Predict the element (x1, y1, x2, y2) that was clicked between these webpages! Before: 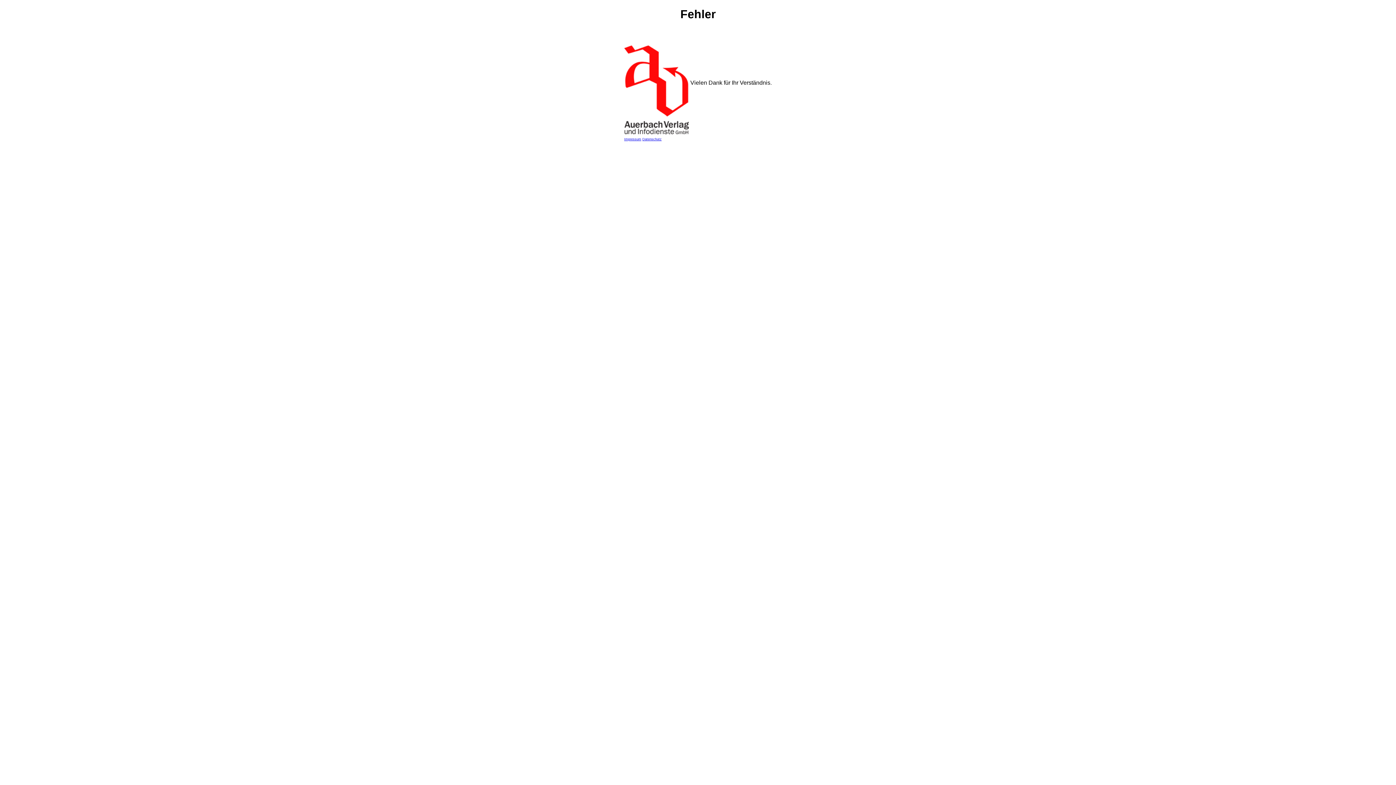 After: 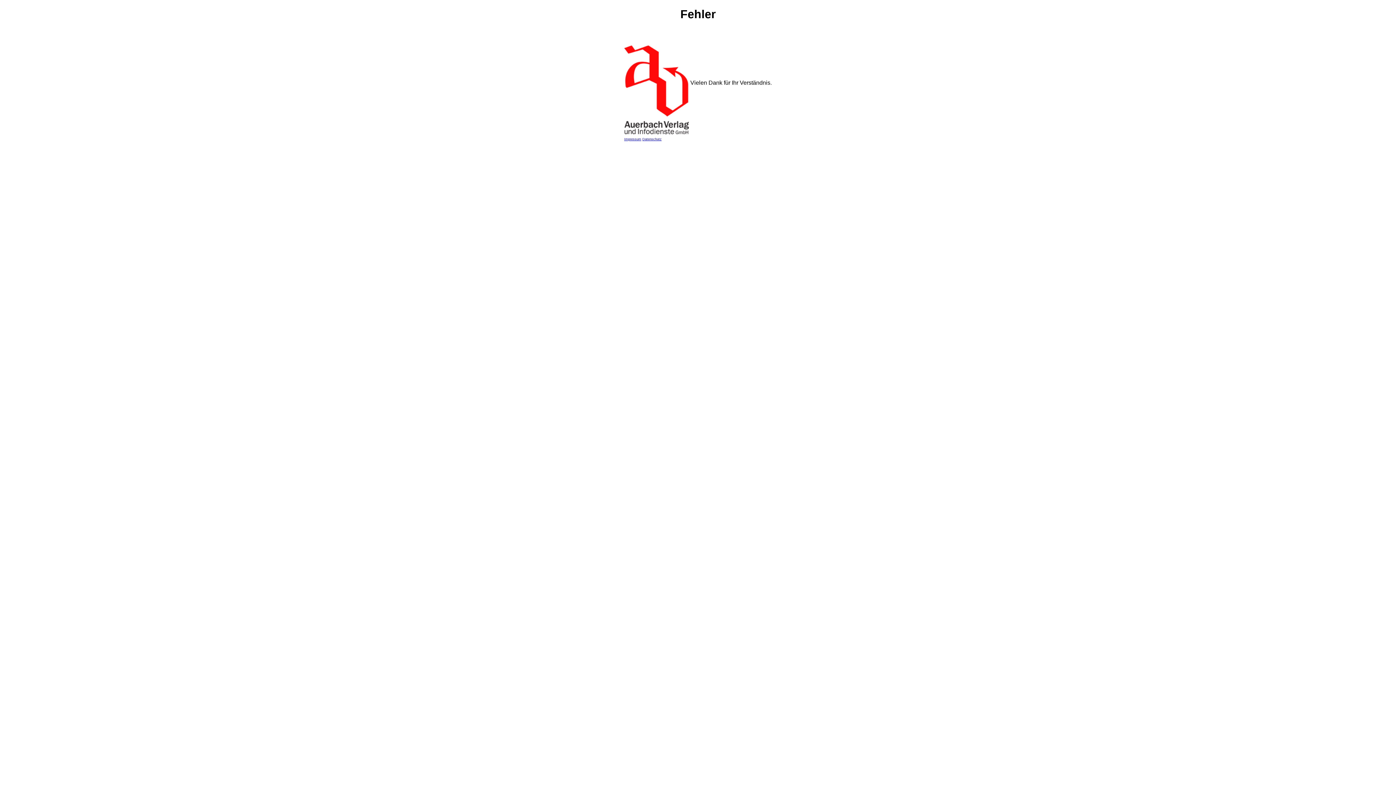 Action: label: Impressum bbox: (624, 137, 641, 141)